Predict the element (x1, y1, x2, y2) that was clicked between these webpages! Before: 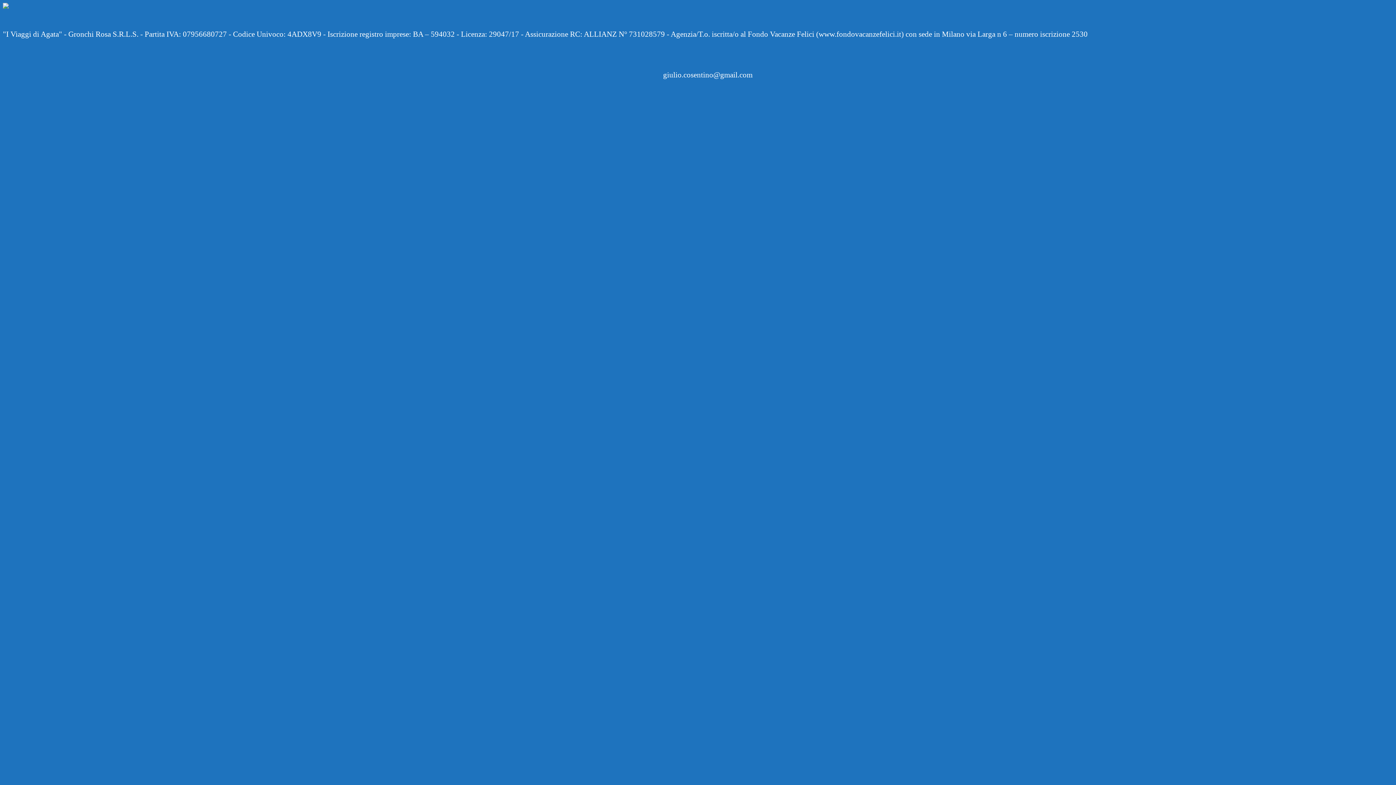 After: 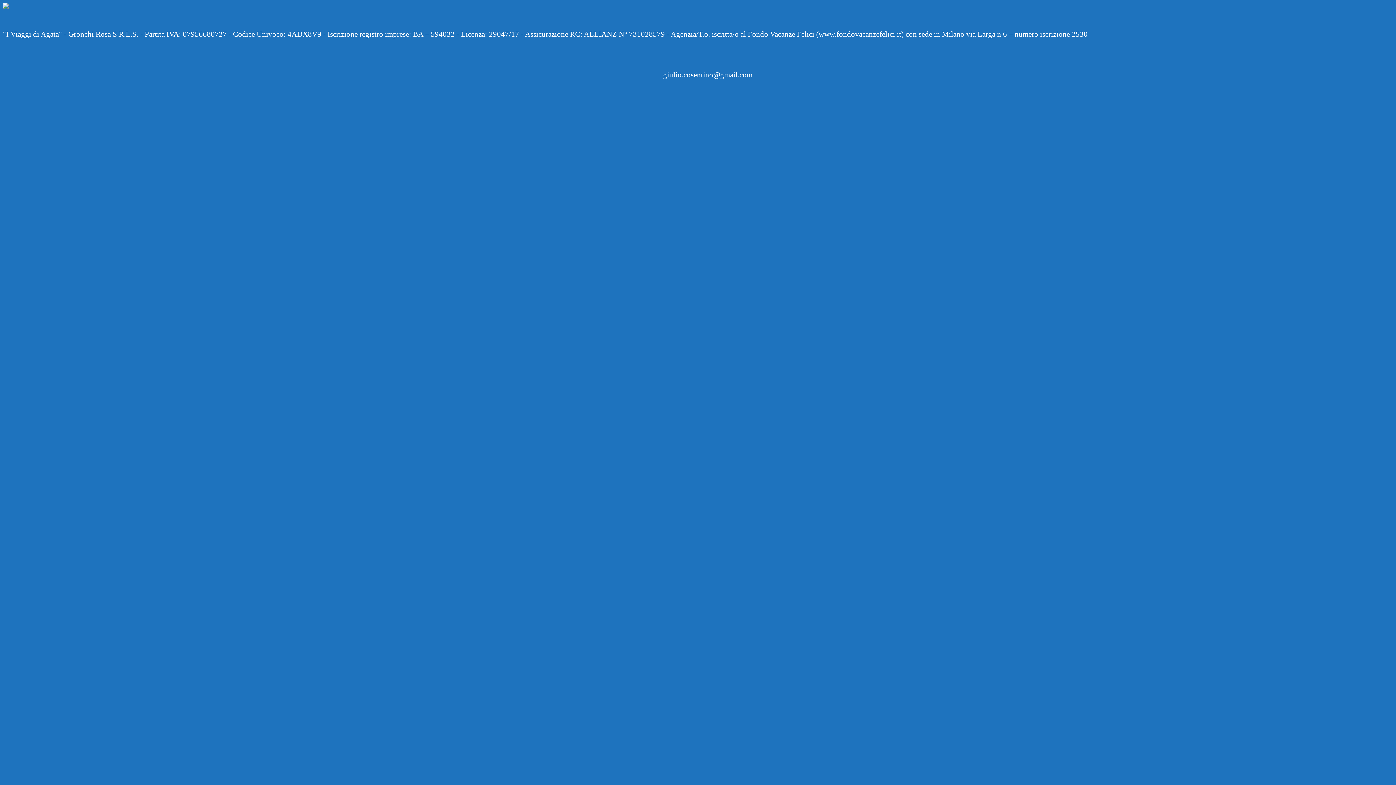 Action: bbox: (2, 2, 1393, 10)